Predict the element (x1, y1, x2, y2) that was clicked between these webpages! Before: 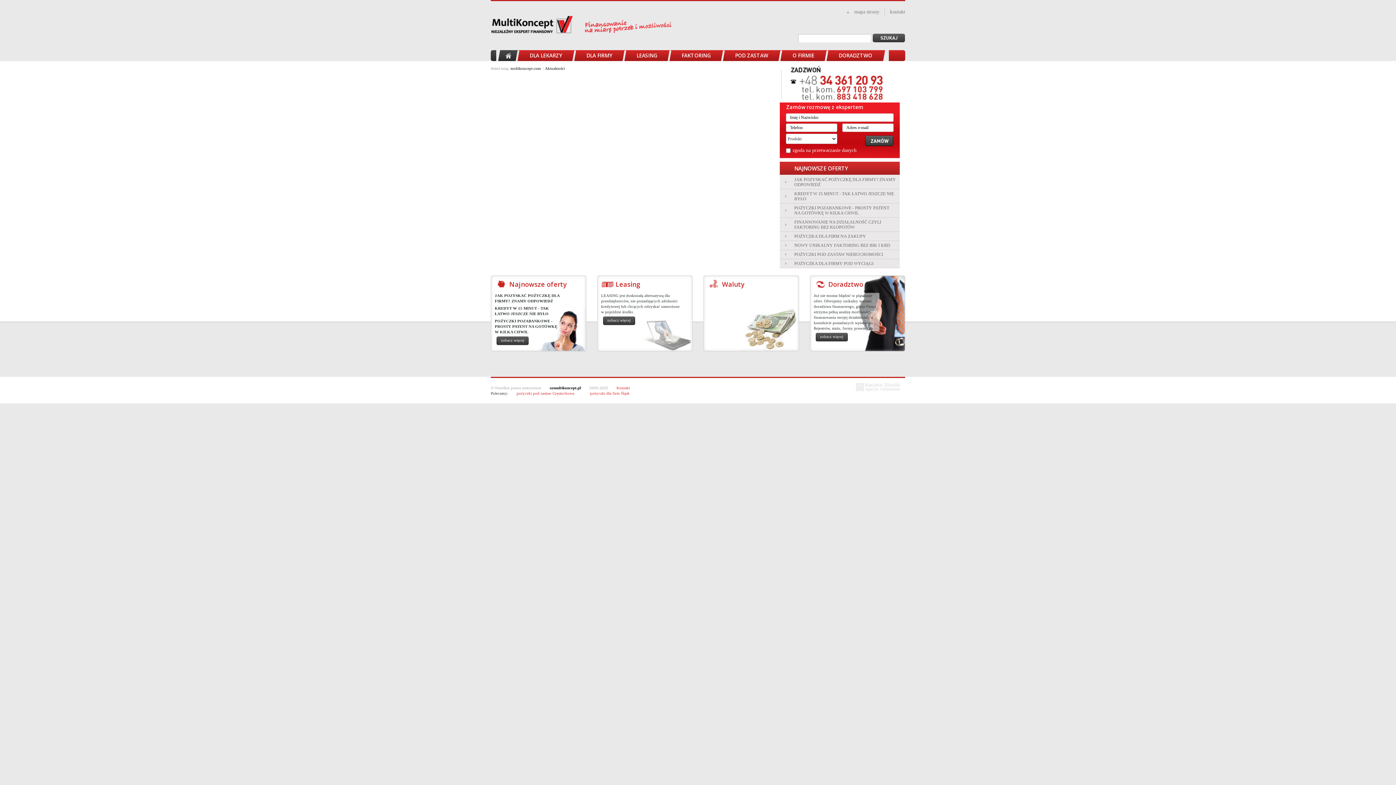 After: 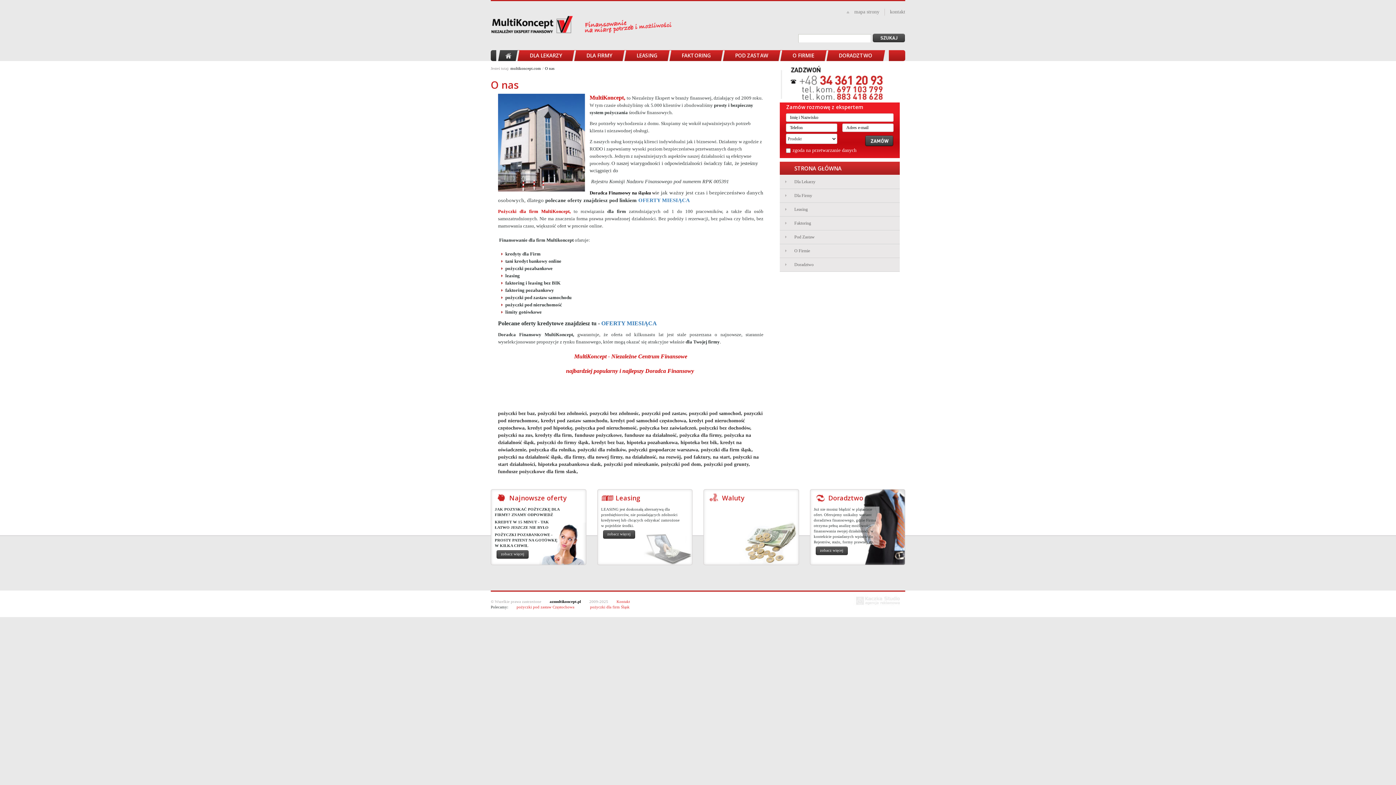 Action: bbox: (780, 50, 826, 61) label: O FIRMIE